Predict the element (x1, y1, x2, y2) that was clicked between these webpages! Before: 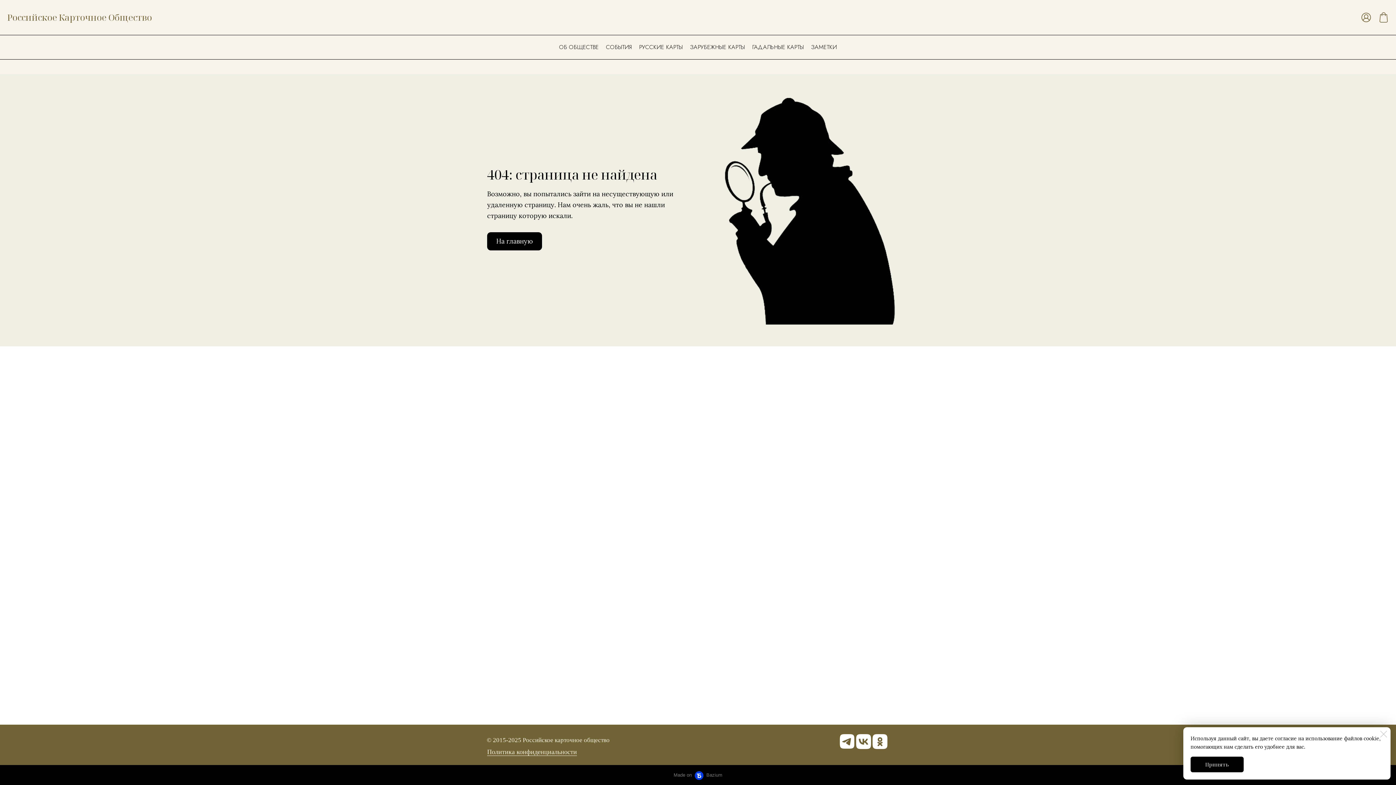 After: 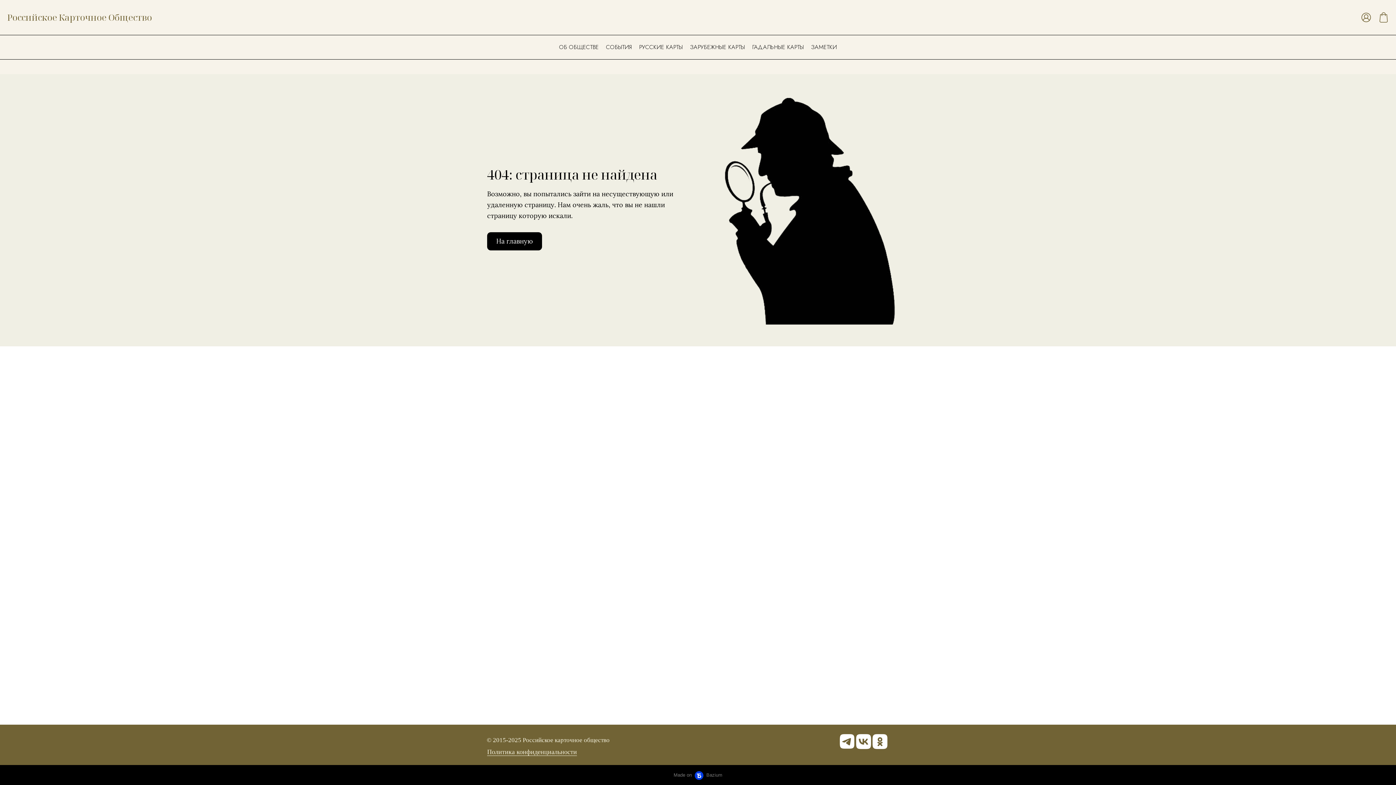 Action: bbox: (1190, 757, 1244, 772) label: Принять